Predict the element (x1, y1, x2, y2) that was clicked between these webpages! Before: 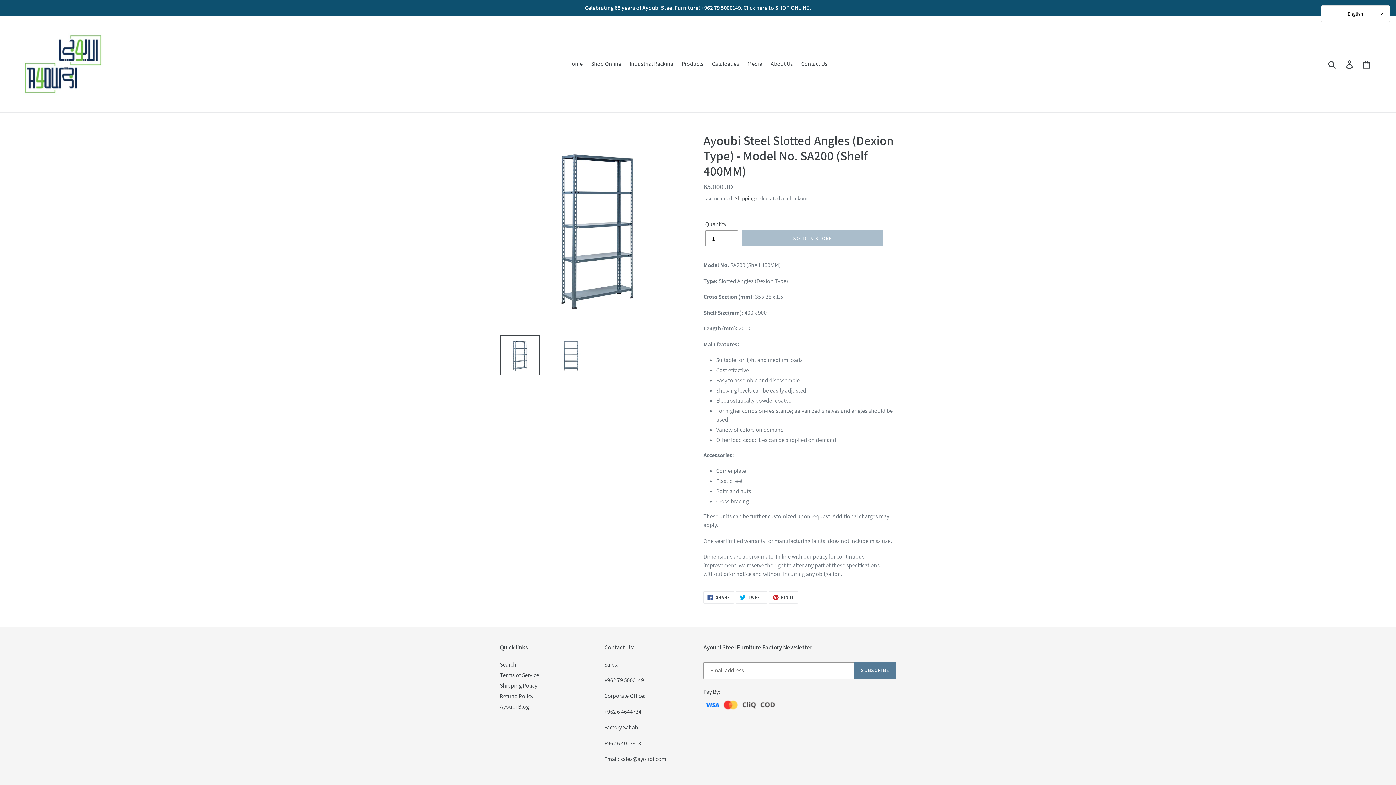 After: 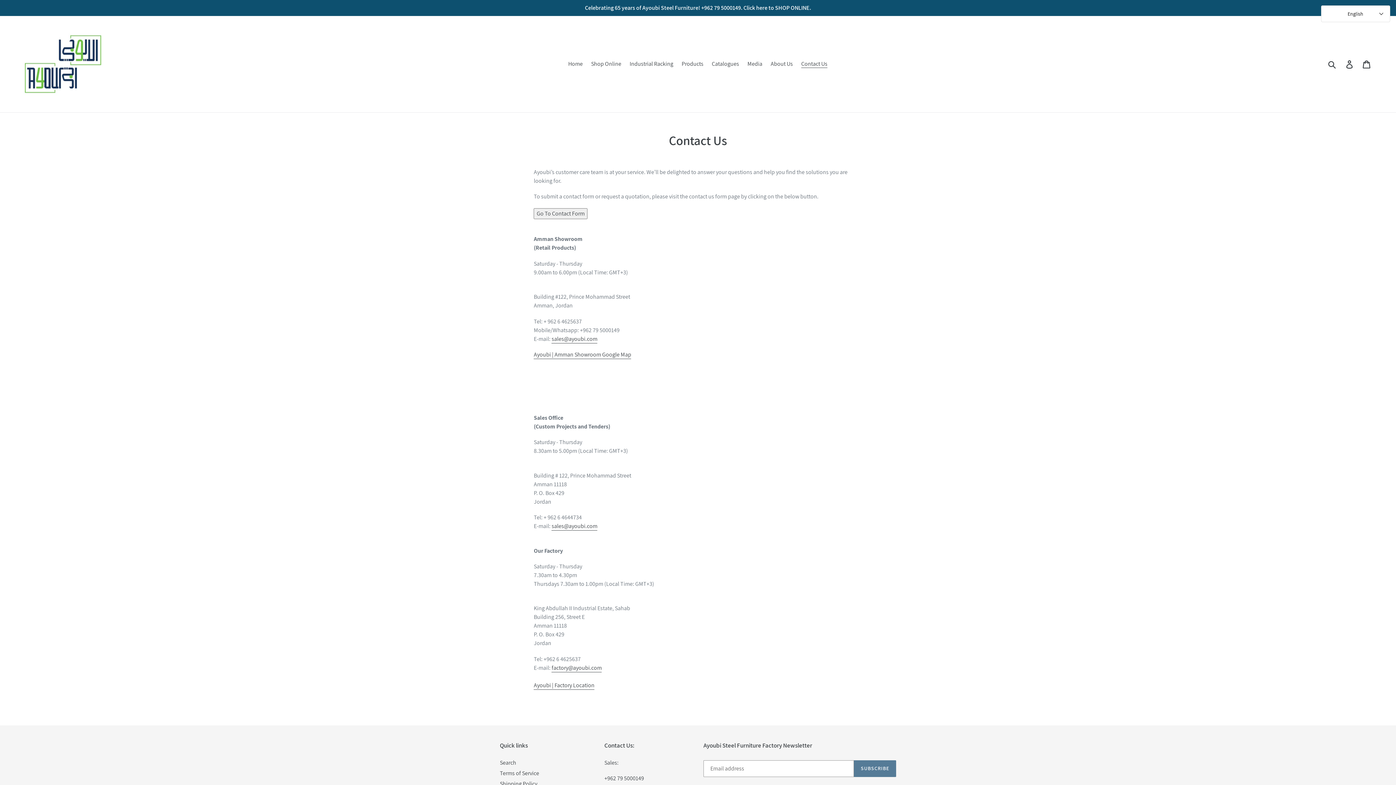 Action: label: Contact Us bbox: (797, 58, 831, 69)